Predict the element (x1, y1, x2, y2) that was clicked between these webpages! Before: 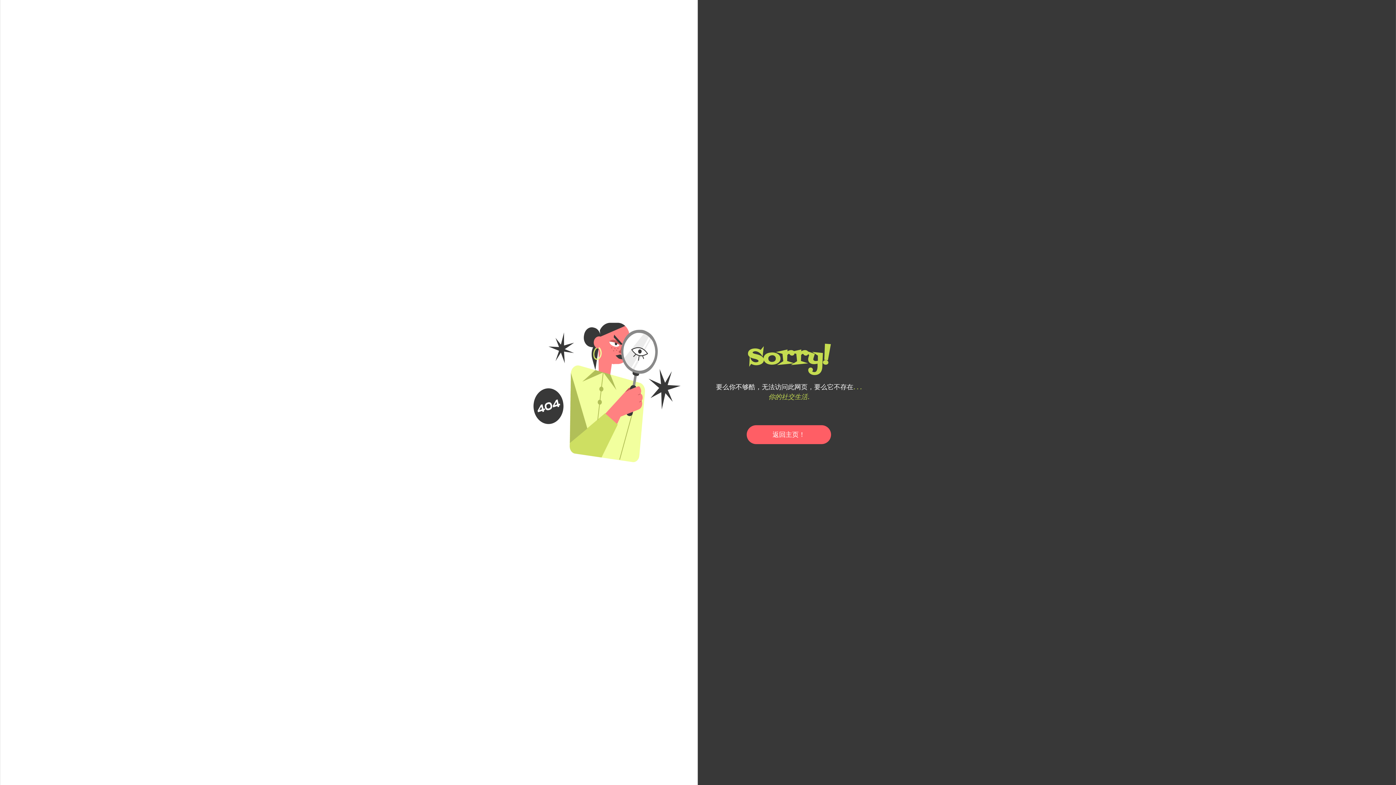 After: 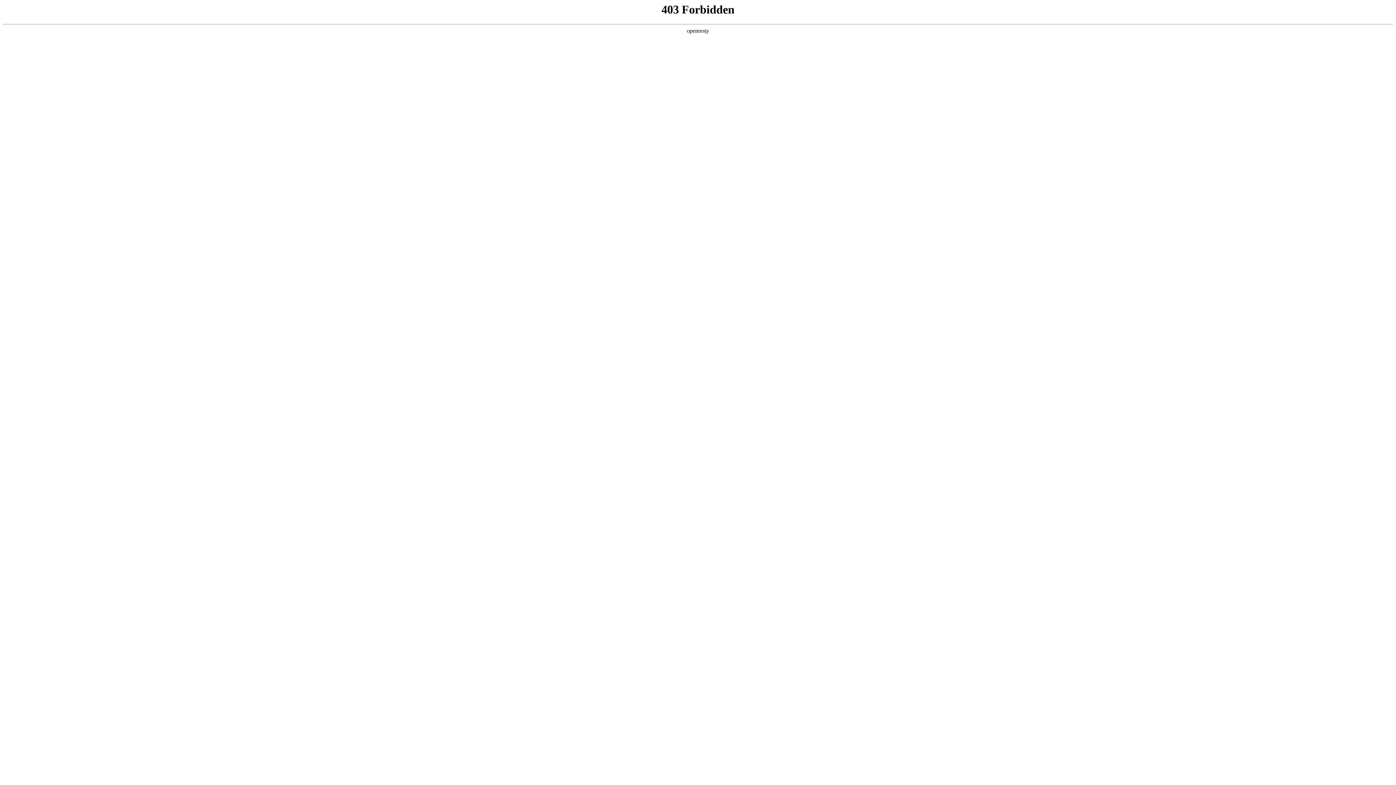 Action: label: 返回主页！ bbox: (746, 425, 831, 444)